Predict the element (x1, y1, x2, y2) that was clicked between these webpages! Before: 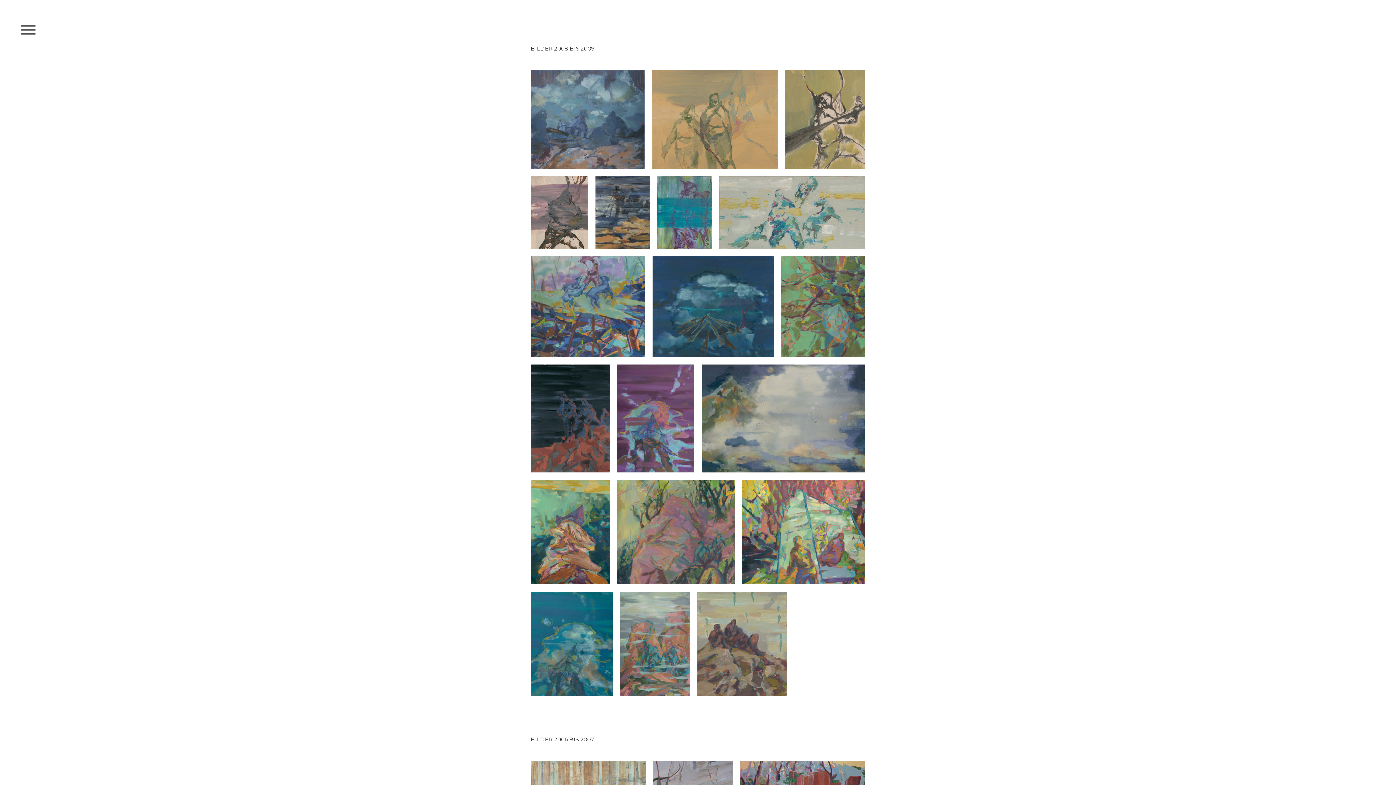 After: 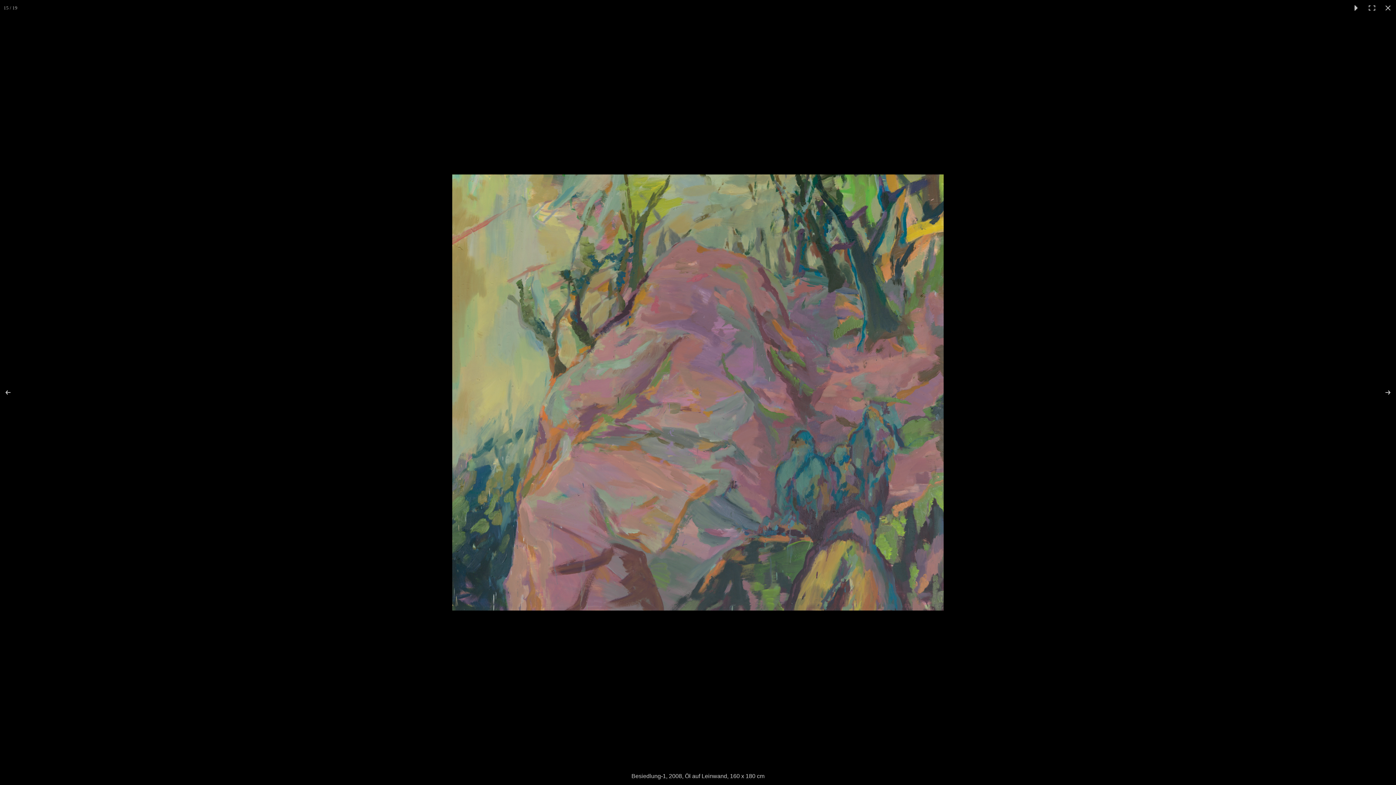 Action: bbox: (617, 480, 742, 584)